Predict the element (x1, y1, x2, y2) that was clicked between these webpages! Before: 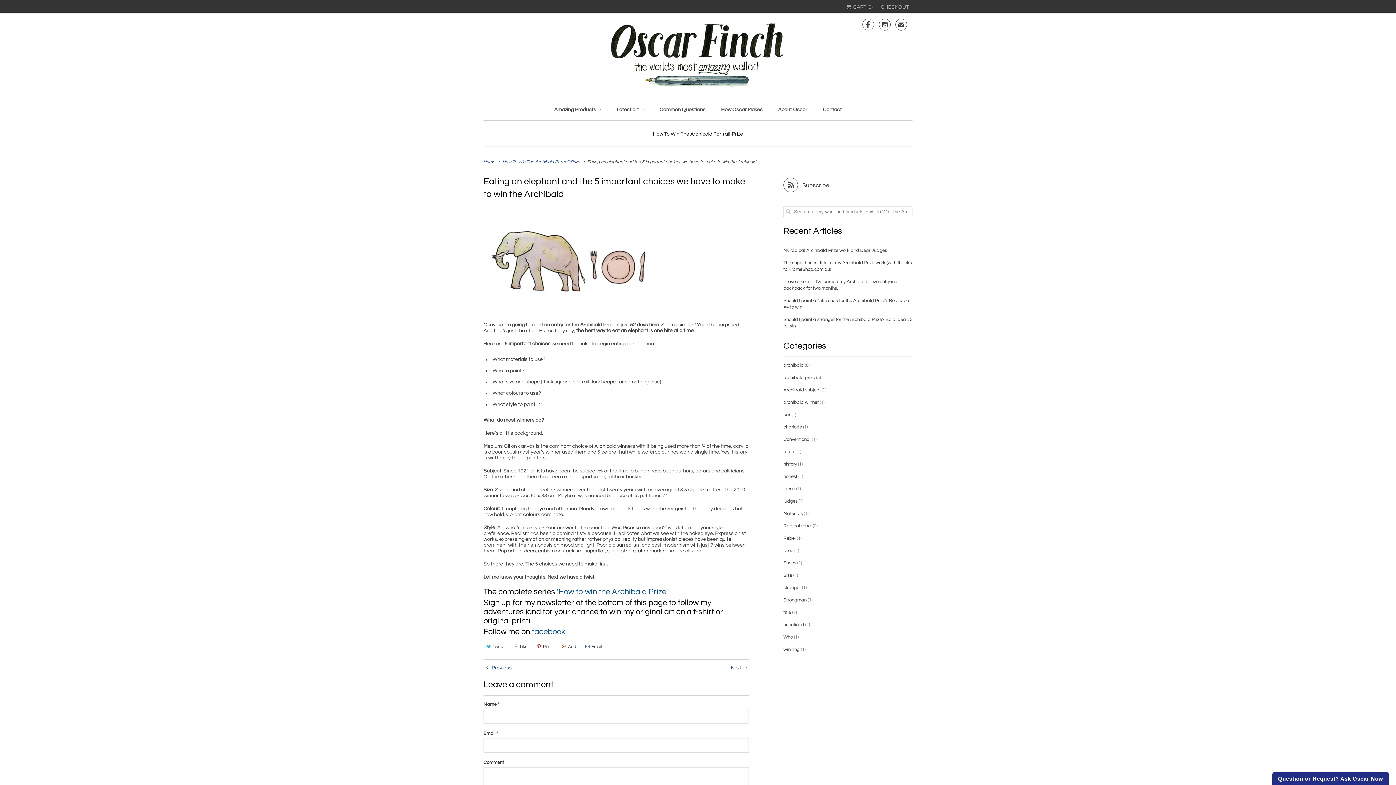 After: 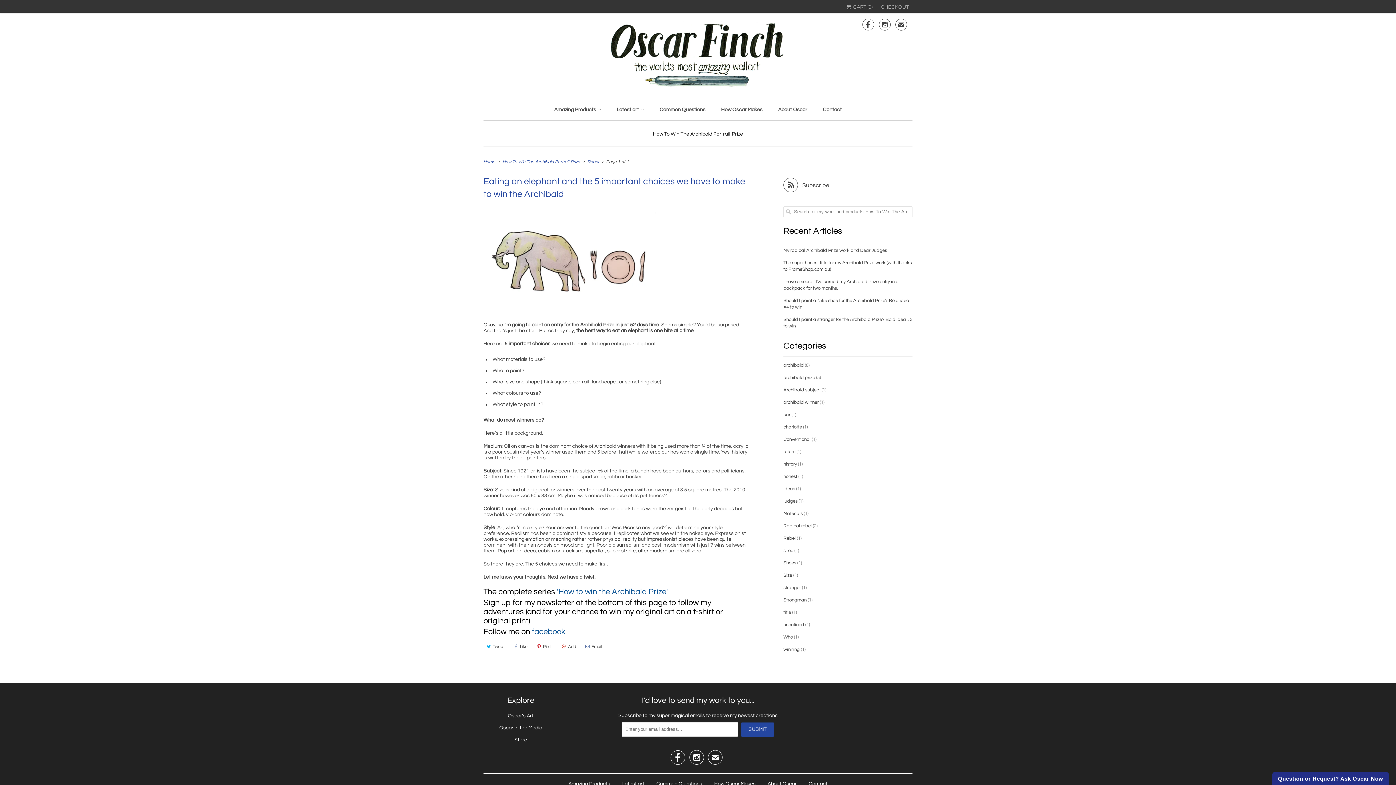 Action: bbox: (783, 535, 796, 540) label: Rebel